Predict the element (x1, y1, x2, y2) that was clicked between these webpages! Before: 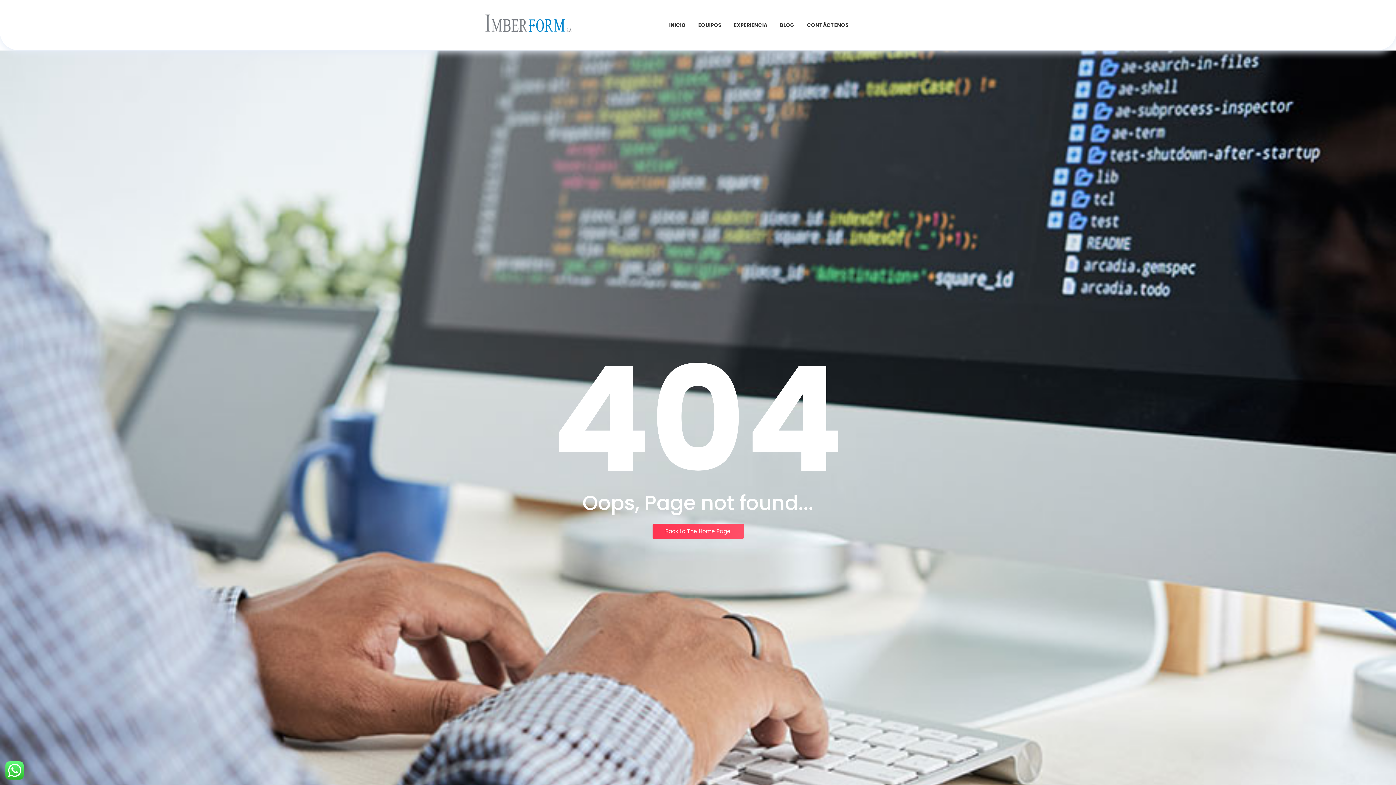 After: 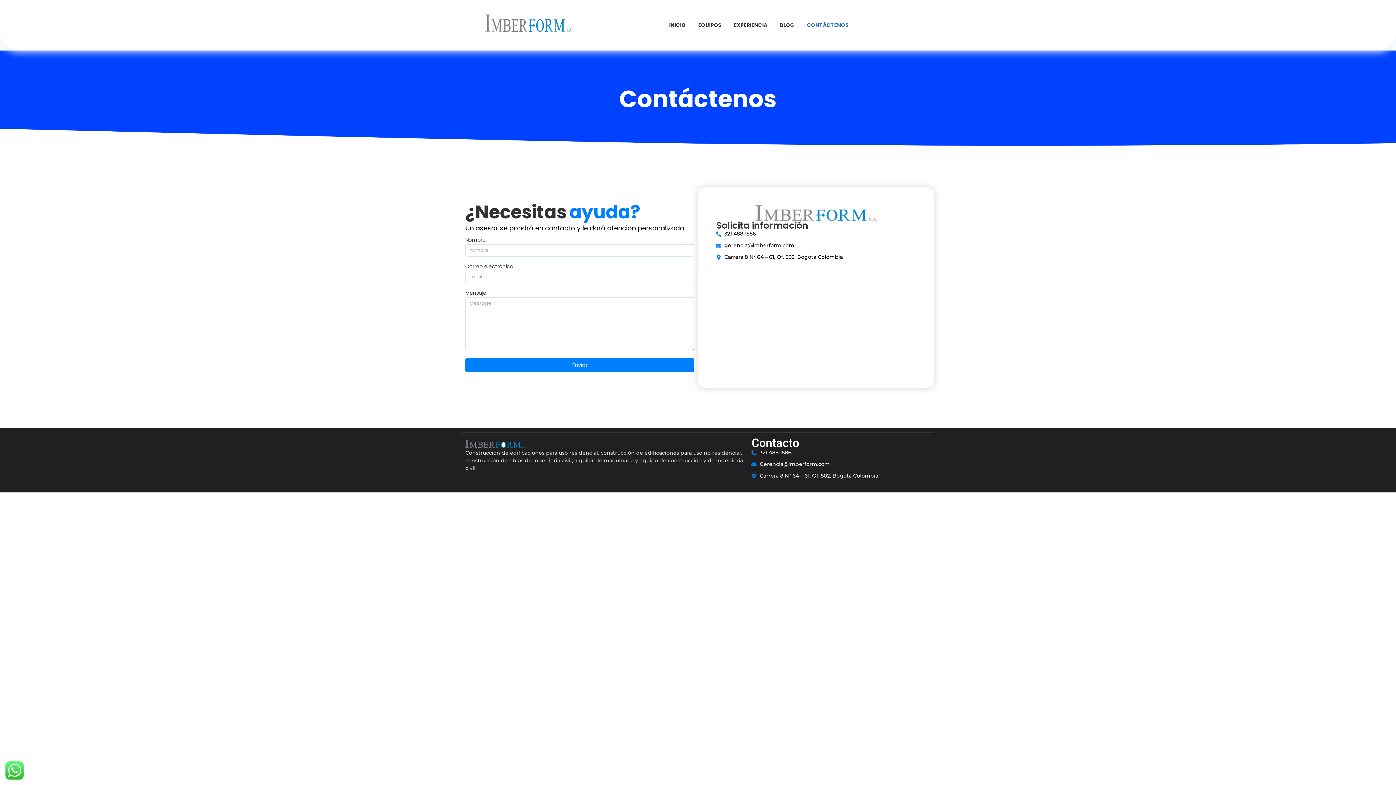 Action: bbox: (804, 20, 851, 30) label: CONTÁCTENOS